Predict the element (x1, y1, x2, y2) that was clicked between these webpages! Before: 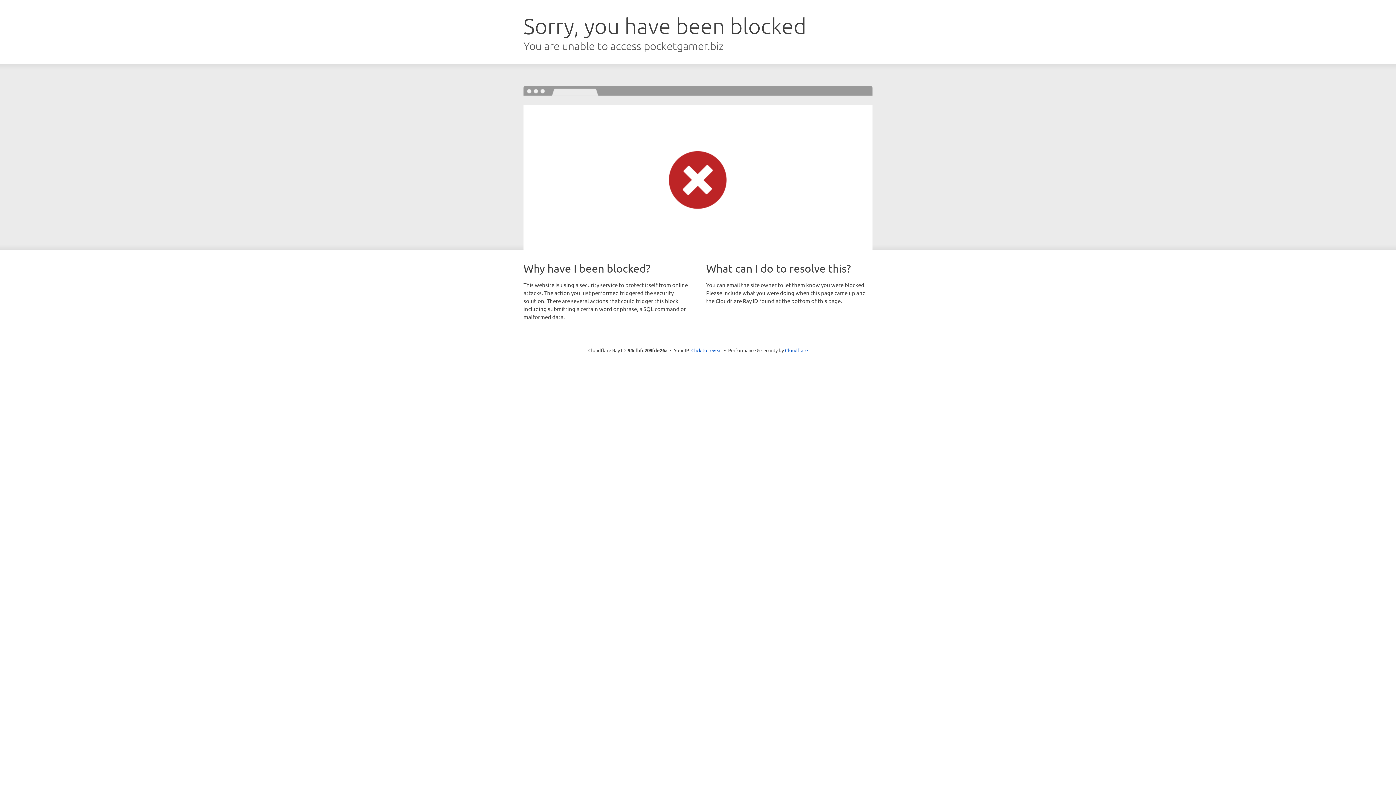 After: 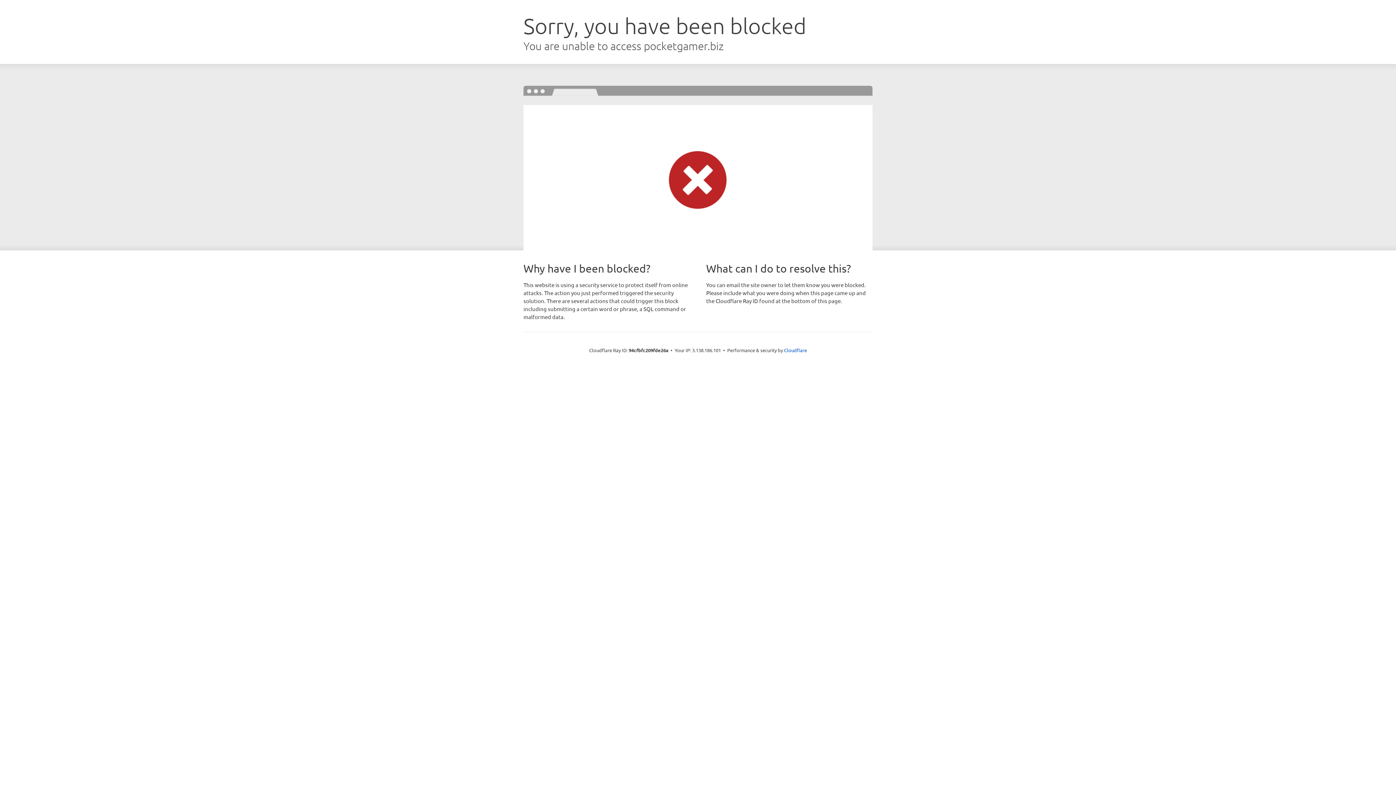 Action: label: Click to reveal bbox: (691, 346, 722, 353)